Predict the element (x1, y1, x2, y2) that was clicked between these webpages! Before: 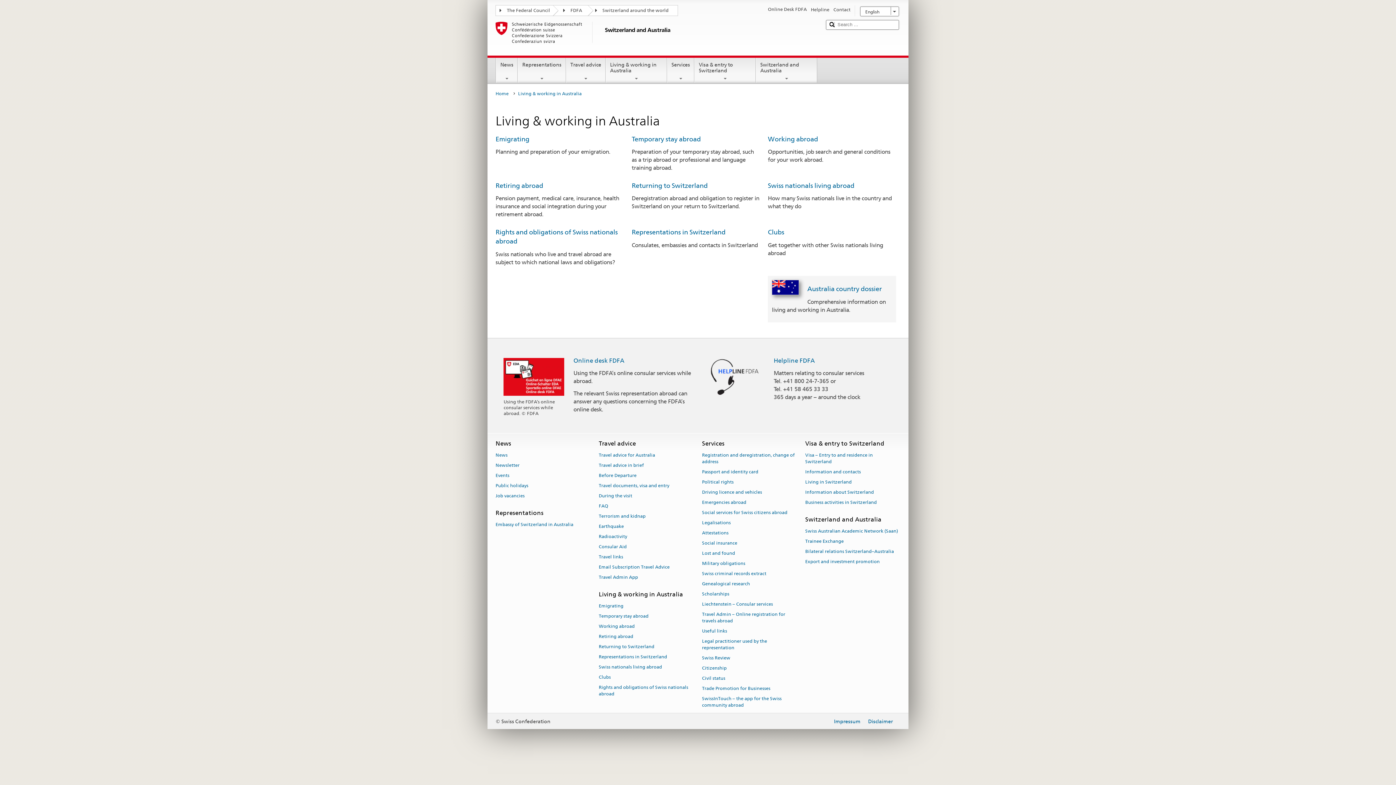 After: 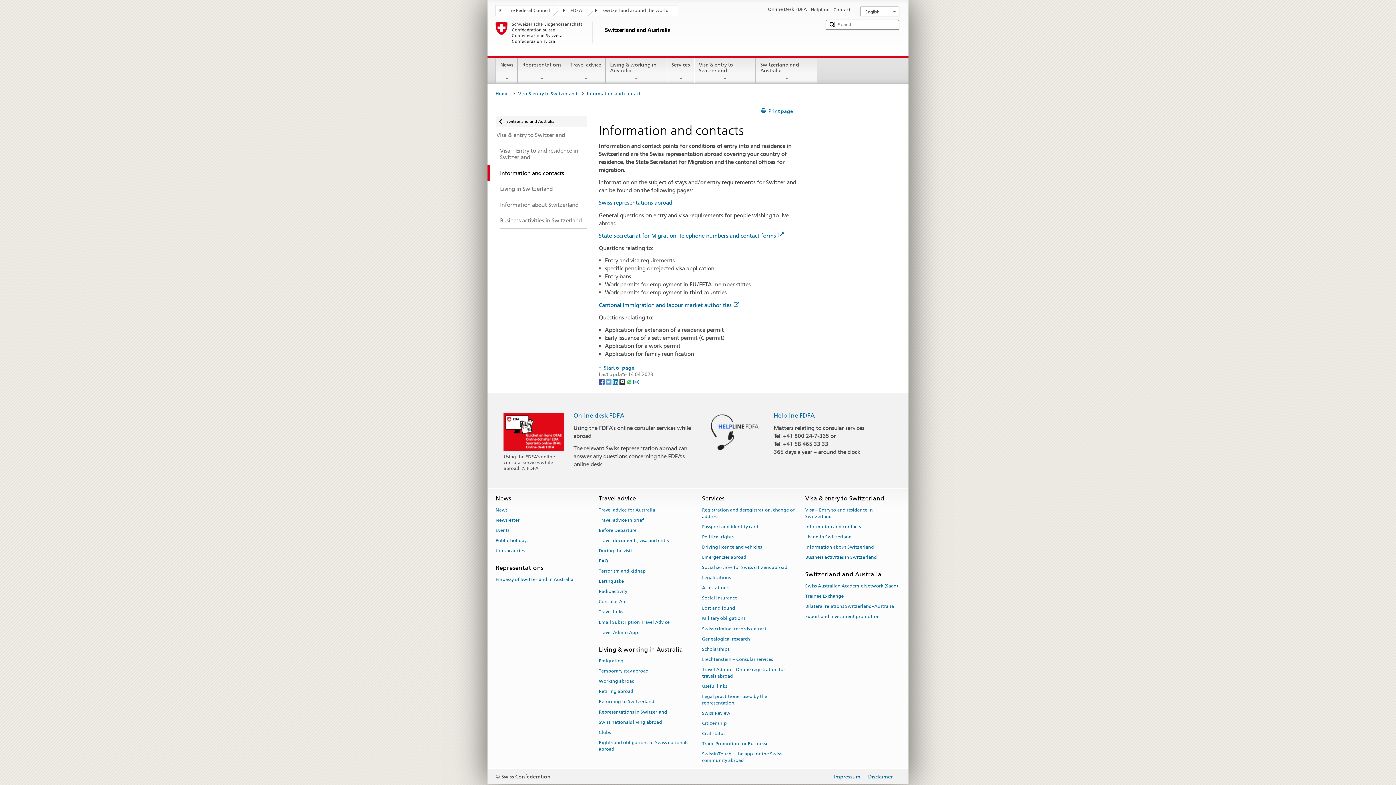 Action: bbox: (805, 466, 861, 476) label: Information and contacts